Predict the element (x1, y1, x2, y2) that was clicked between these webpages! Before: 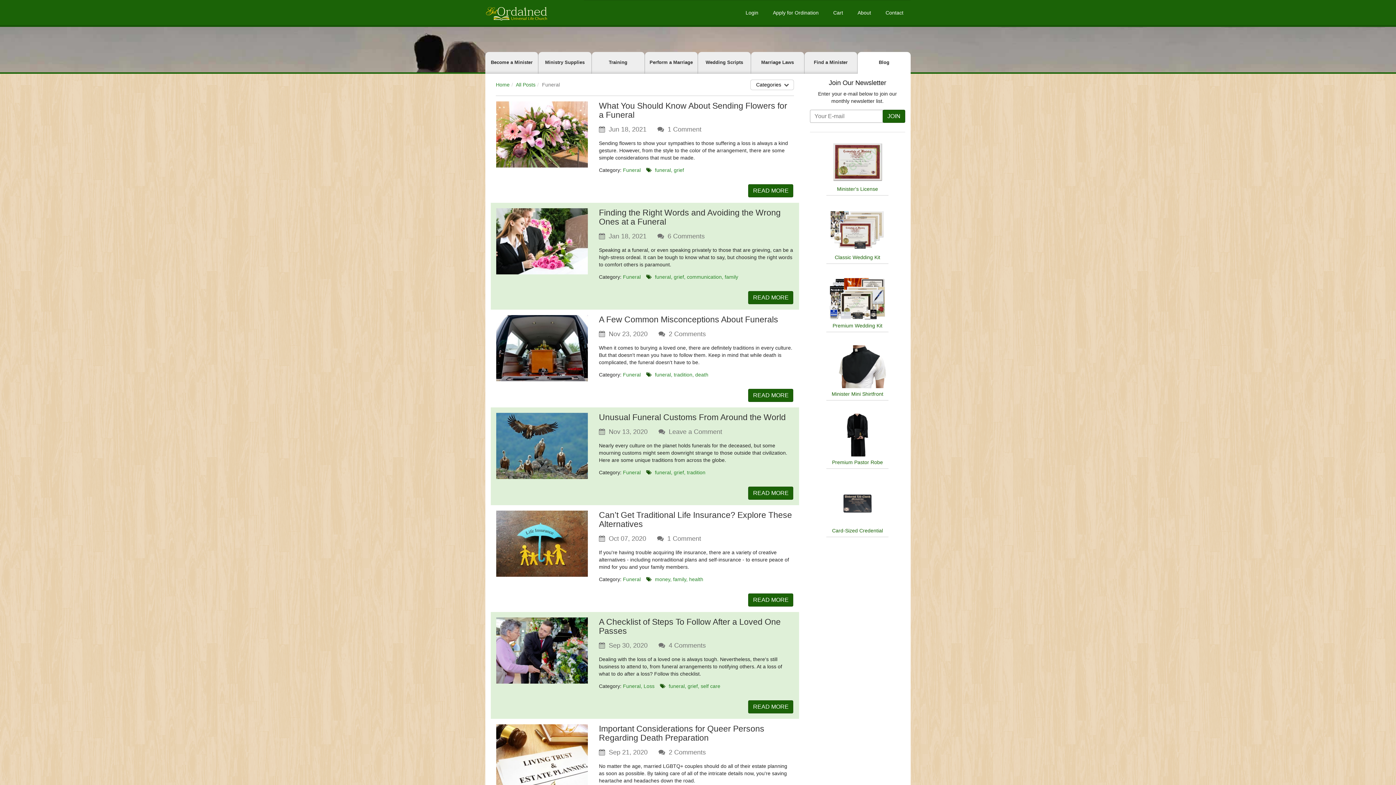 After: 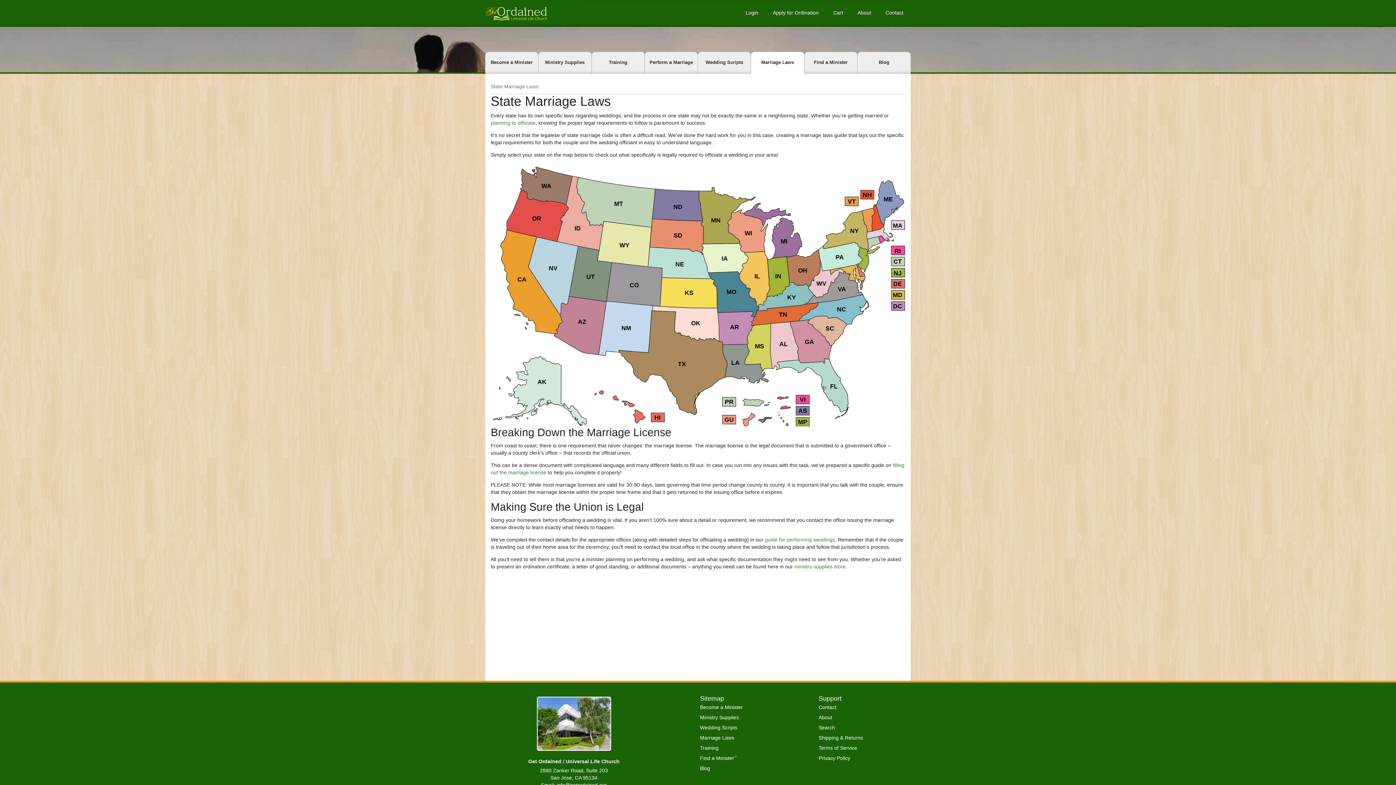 Action: bbox: (751, 52, 804, 73) label: Marriage Laws